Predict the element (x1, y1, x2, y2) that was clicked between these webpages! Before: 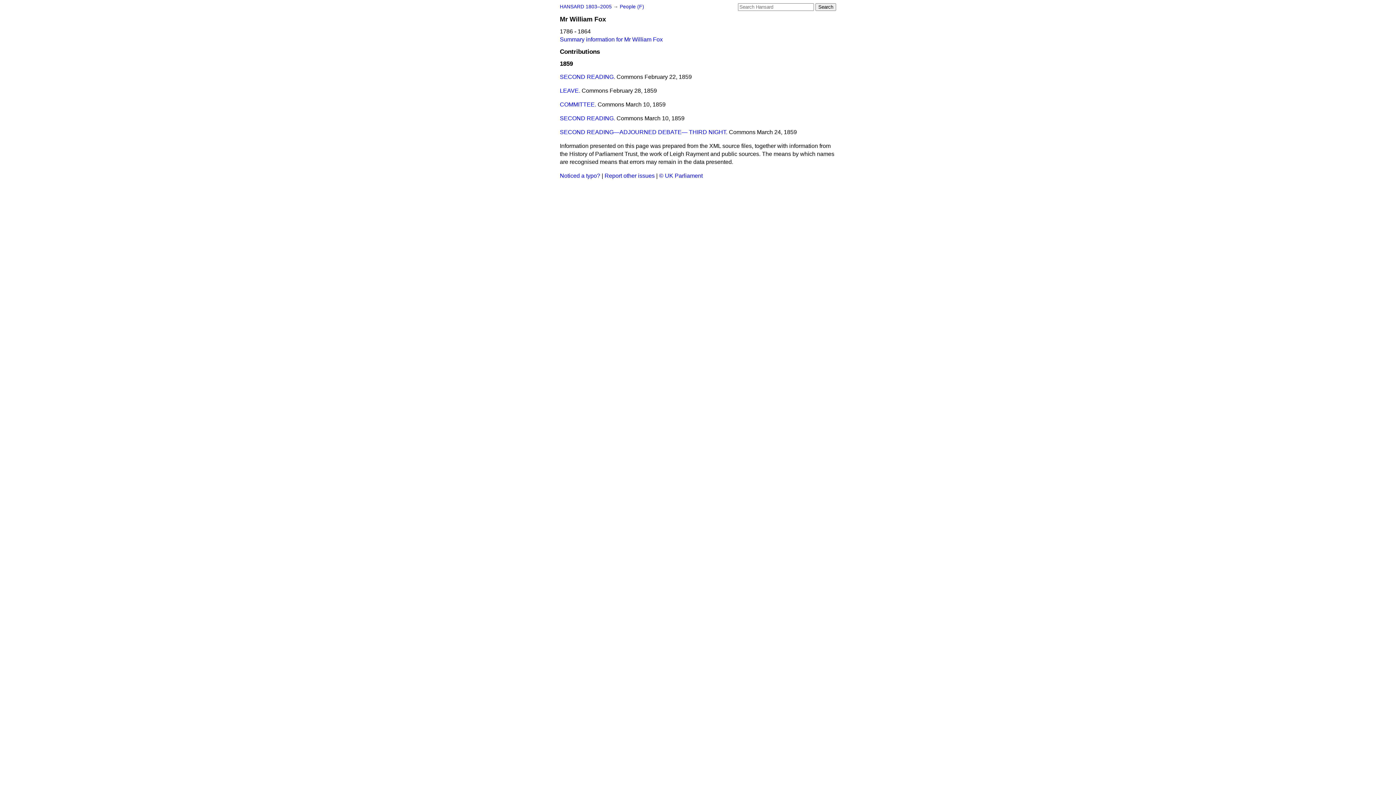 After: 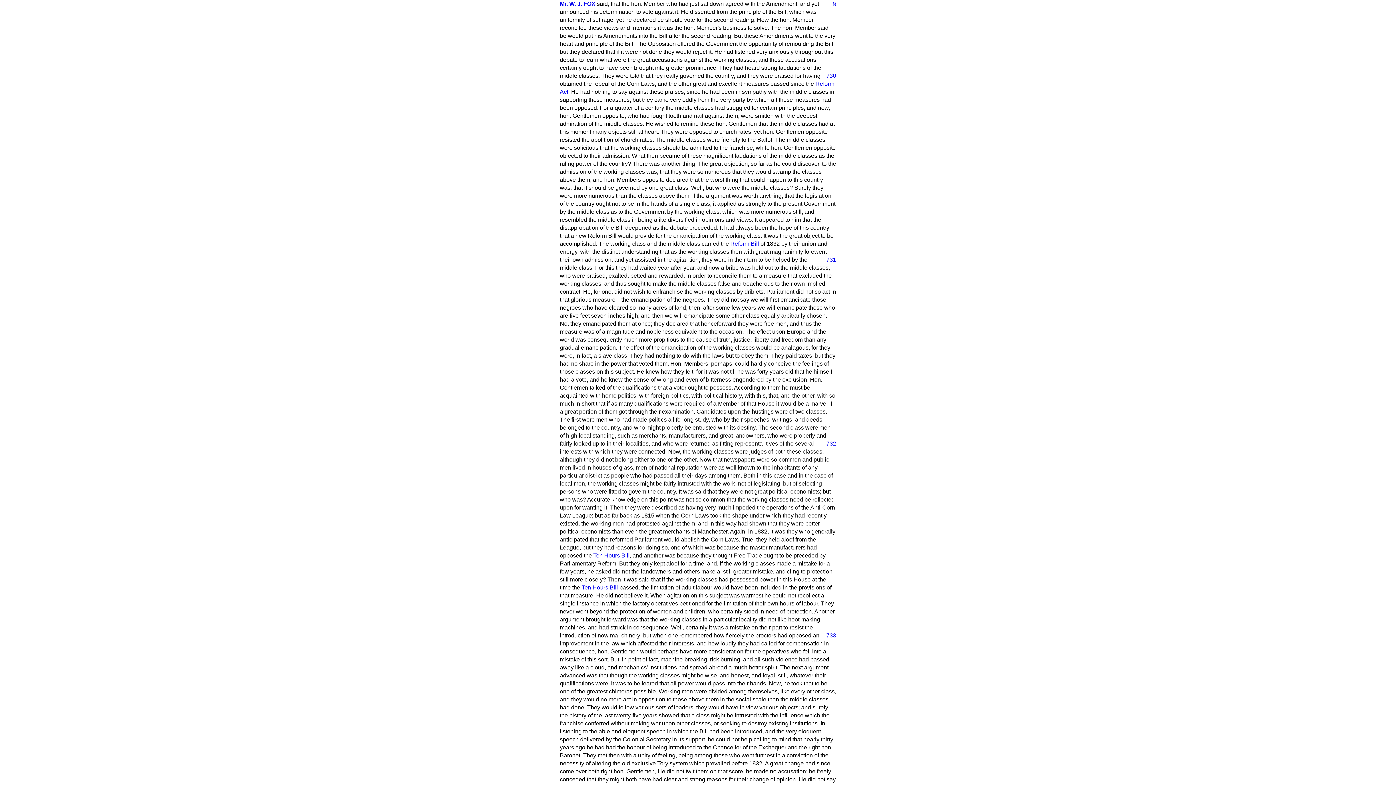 Action: label: SECOND READING—ADJOURNED DEBATE— THIRD NIGHT. bbox: (560, 129, 727, 135)